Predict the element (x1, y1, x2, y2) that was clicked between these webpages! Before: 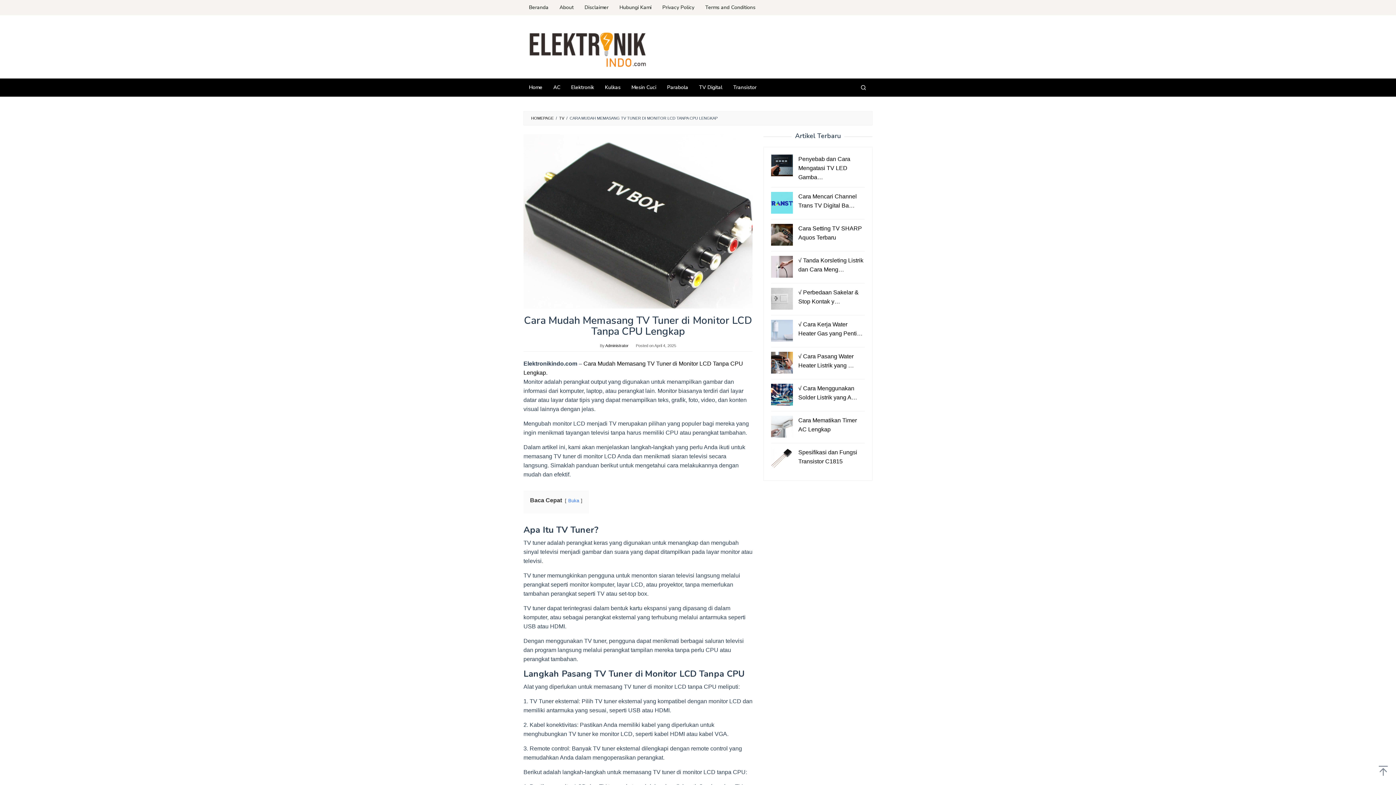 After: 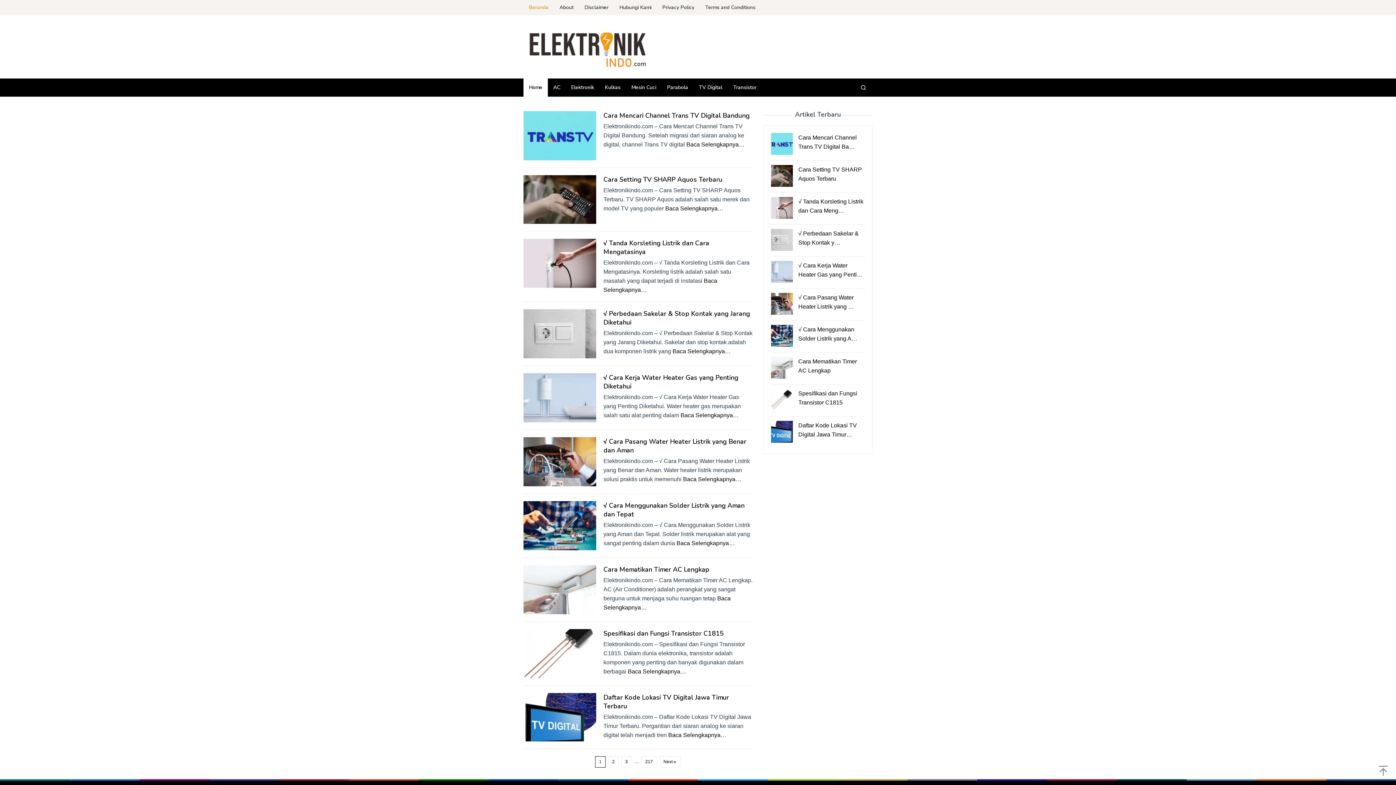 Action: label: Home bbox: (523, 78, 548, 96)